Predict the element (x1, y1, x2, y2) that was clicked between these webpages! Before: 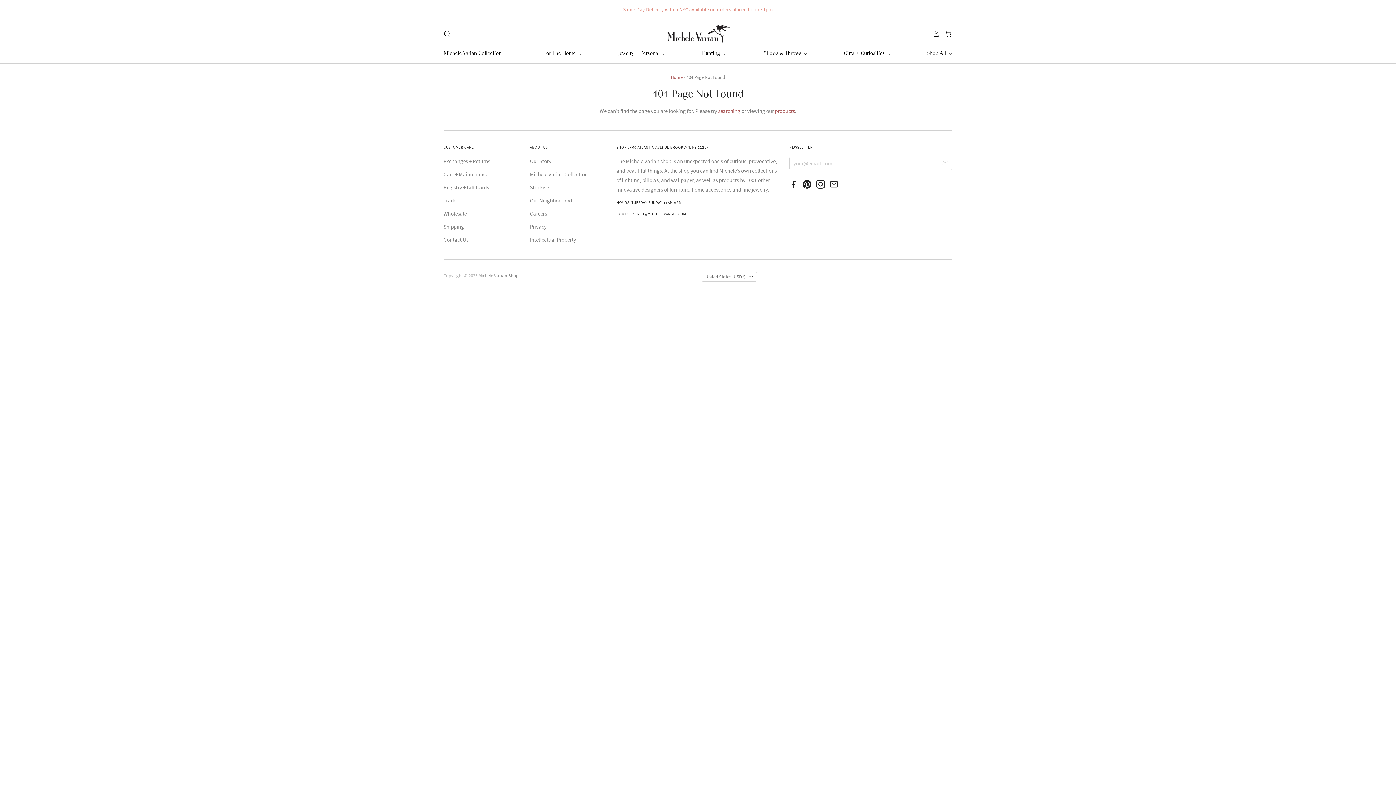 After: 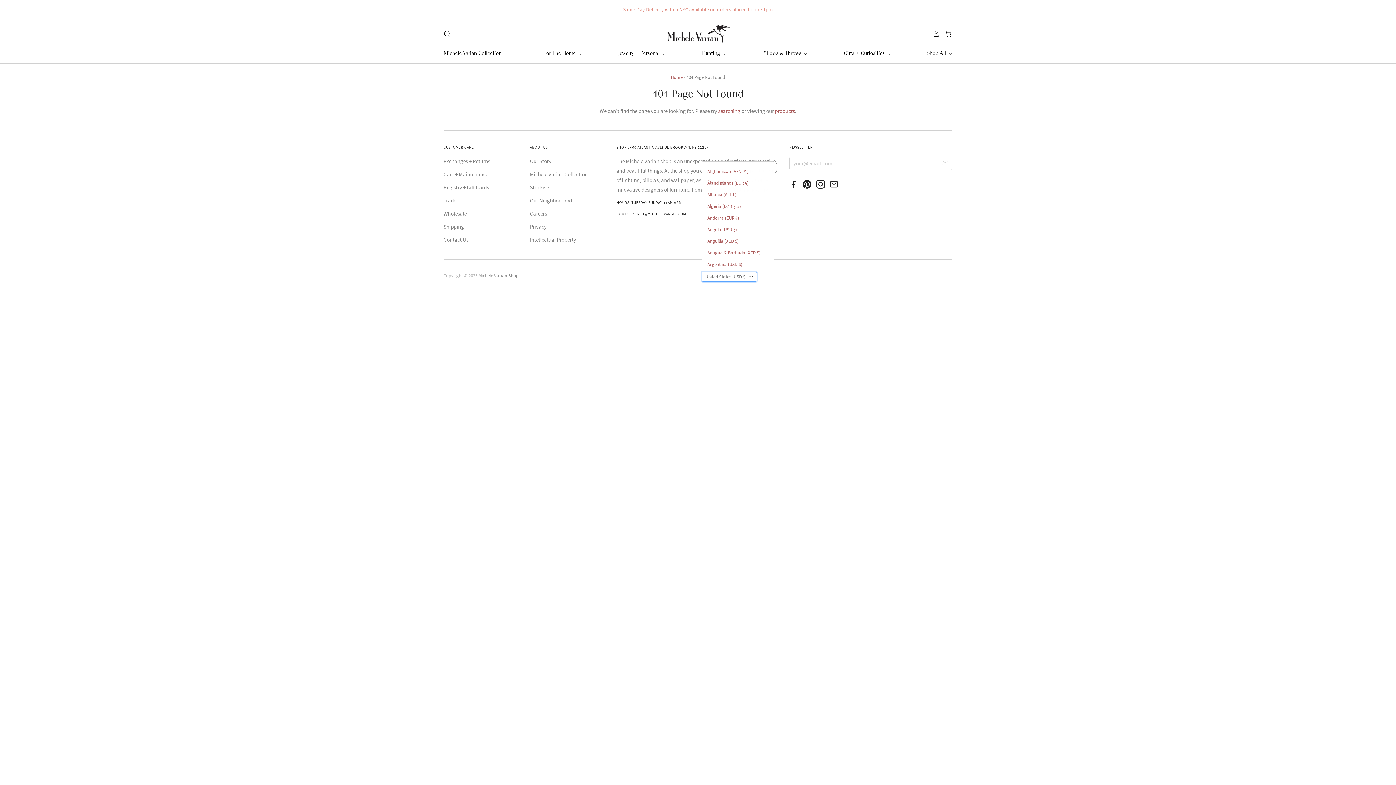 Action: bbox: (701, 272, 757, 281) label: United States (USD $)